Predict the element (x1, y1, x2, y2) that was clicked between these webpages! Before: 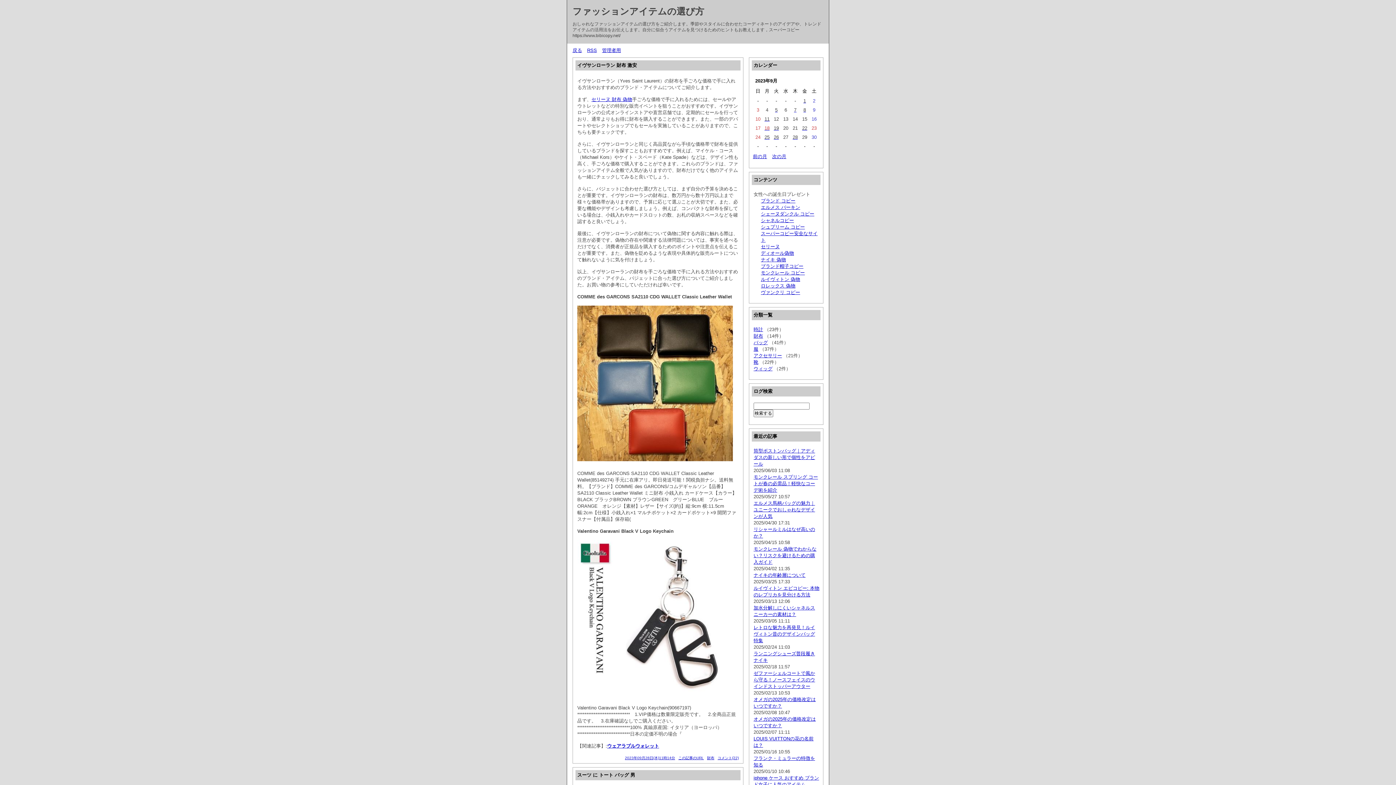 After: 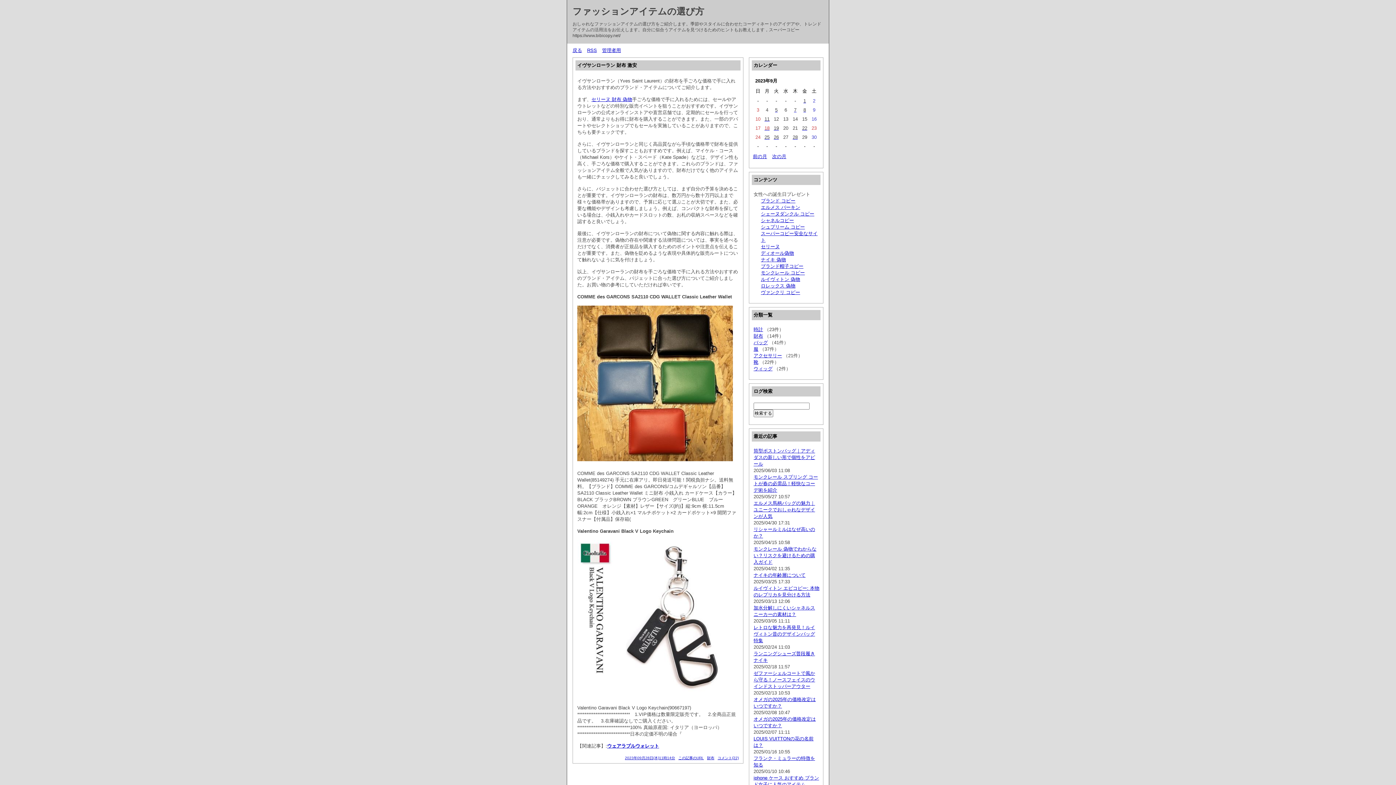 Action: label: 28 bbox: (792, 134, 798, 140)